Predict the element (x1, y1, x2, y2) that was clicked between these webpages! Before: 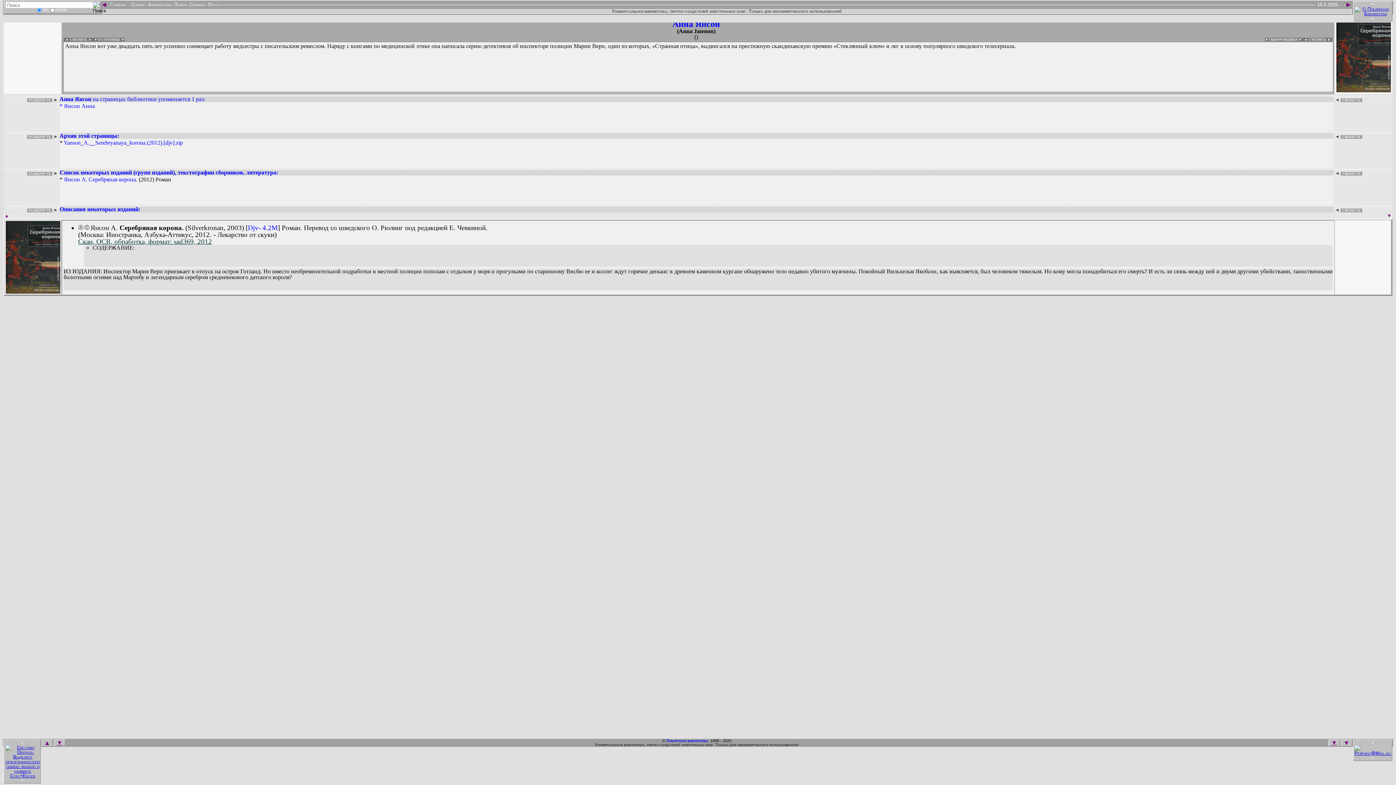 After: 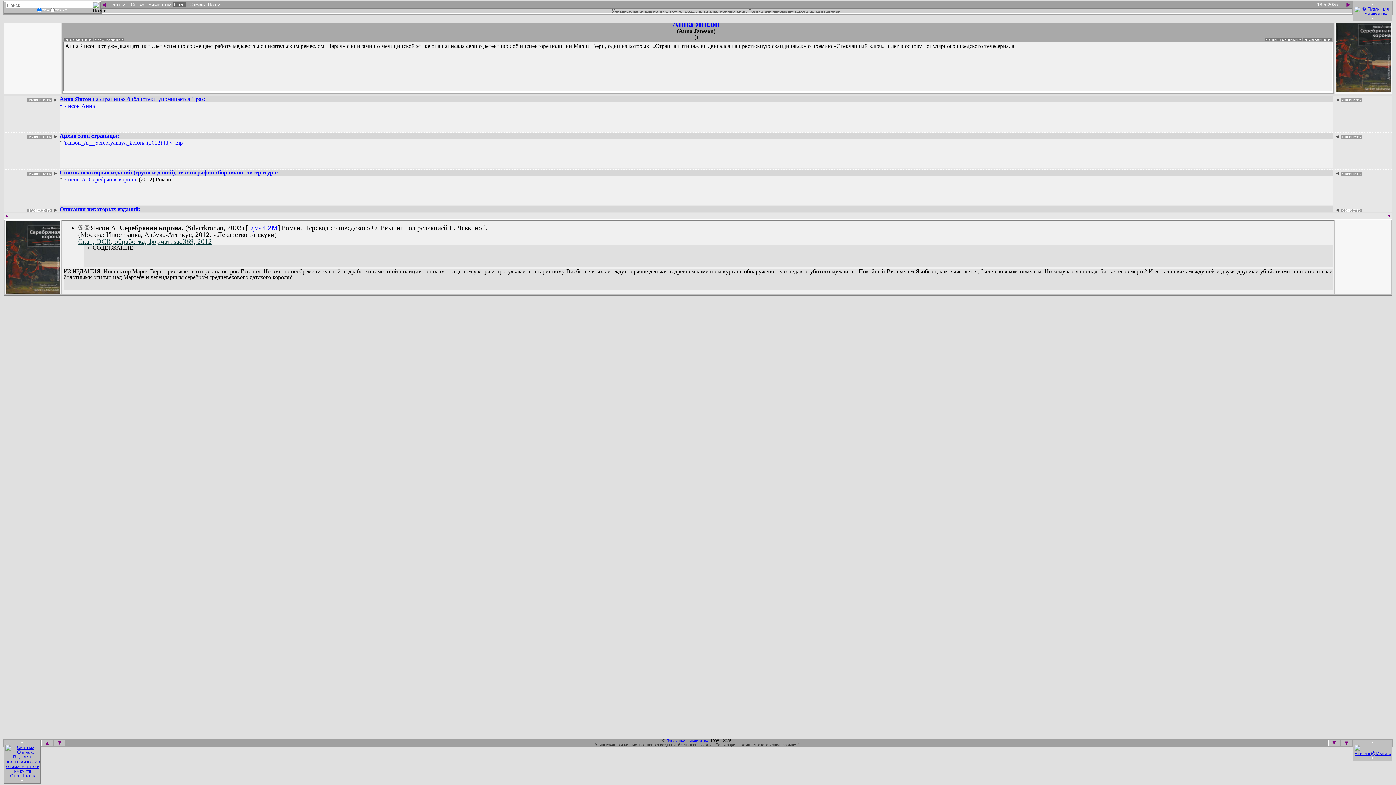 Action: bbox: (172, 2, 186, 6) label:  Поиск